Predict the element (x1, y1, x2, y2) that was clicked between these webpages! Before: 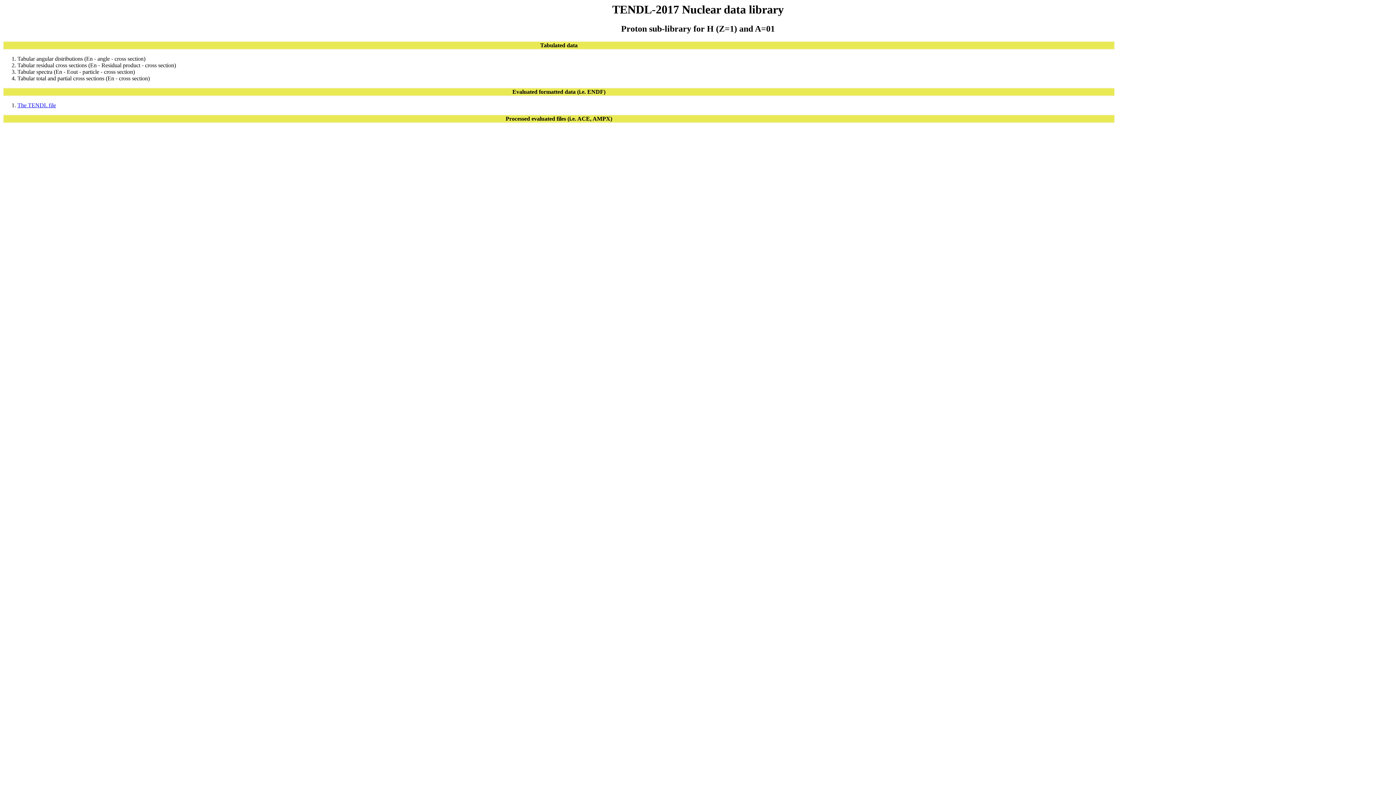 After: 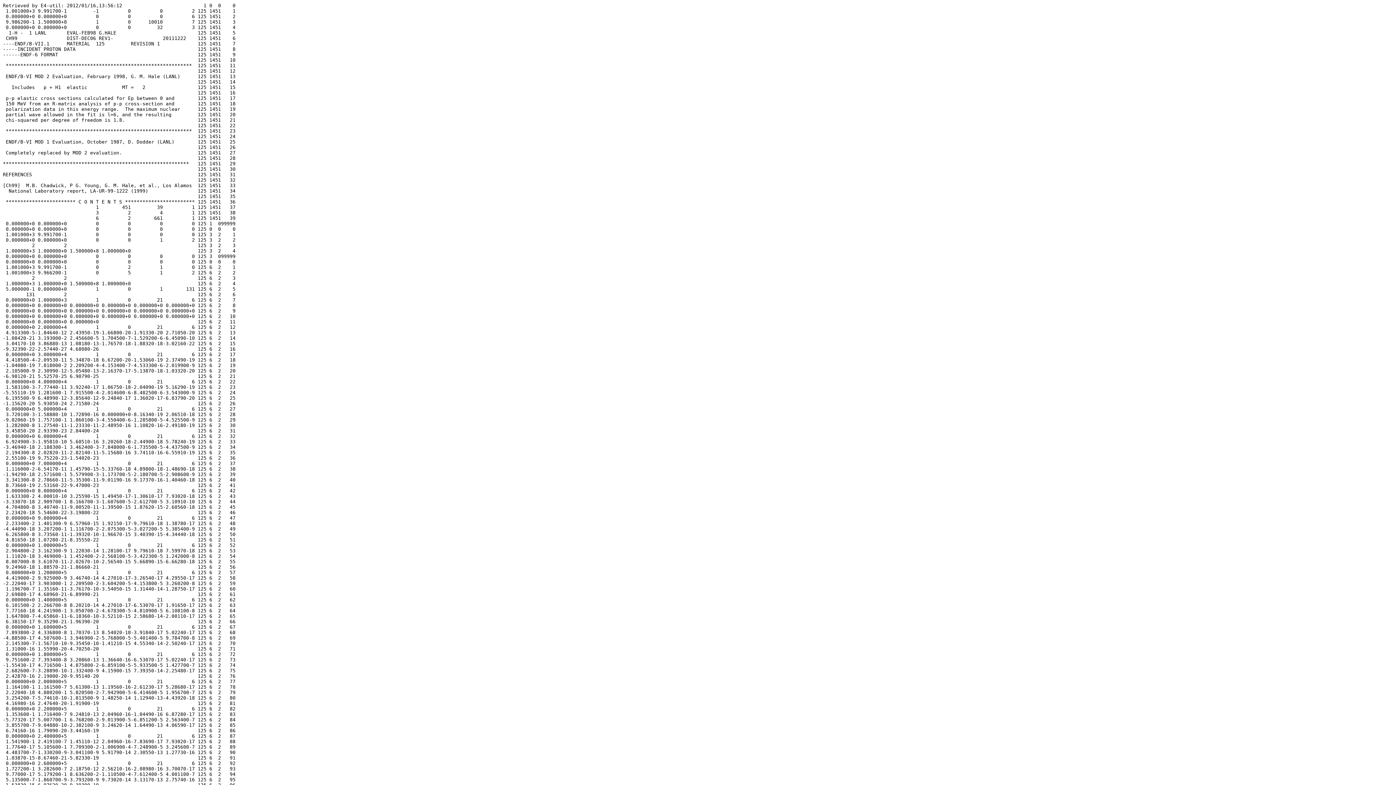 Action: bbox: (17, 102, 56, 108) label: The TENDL file